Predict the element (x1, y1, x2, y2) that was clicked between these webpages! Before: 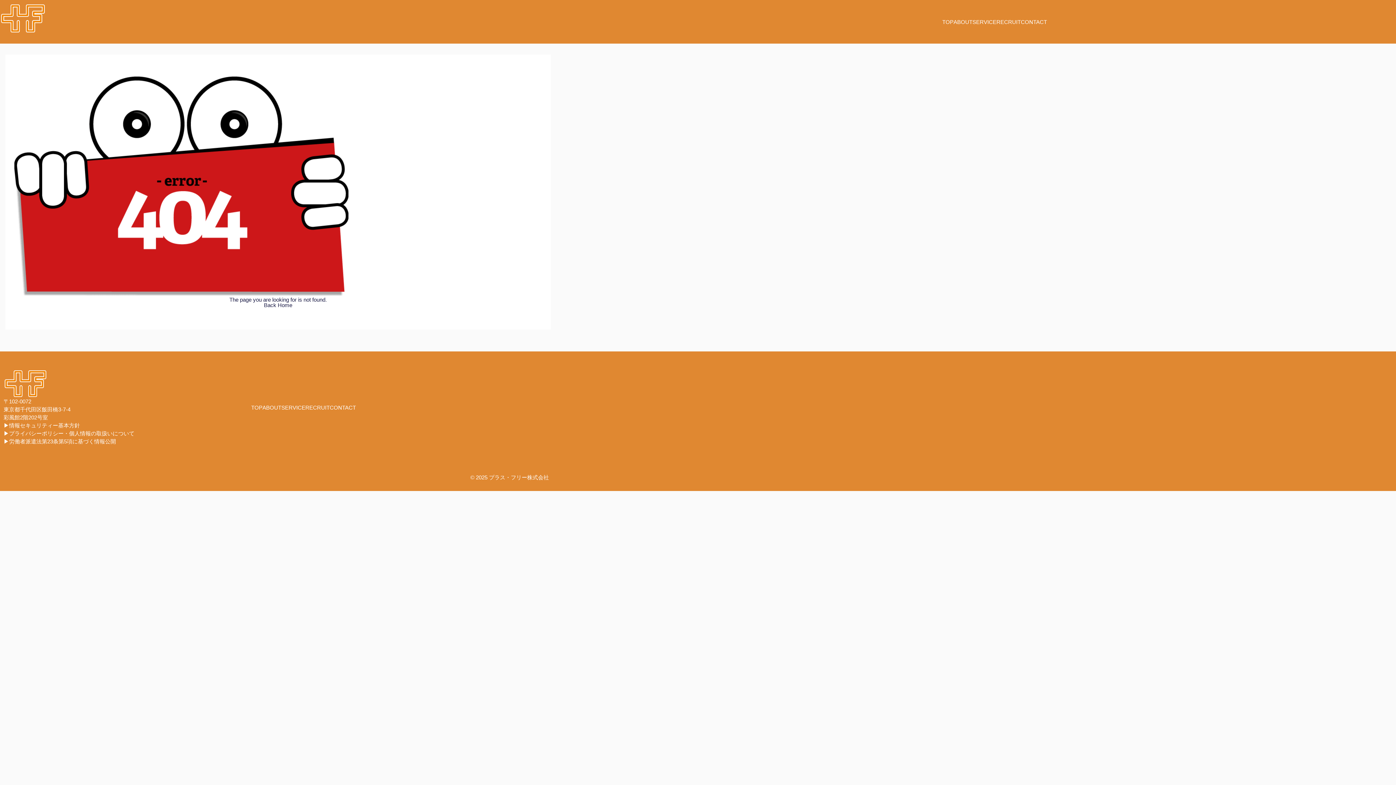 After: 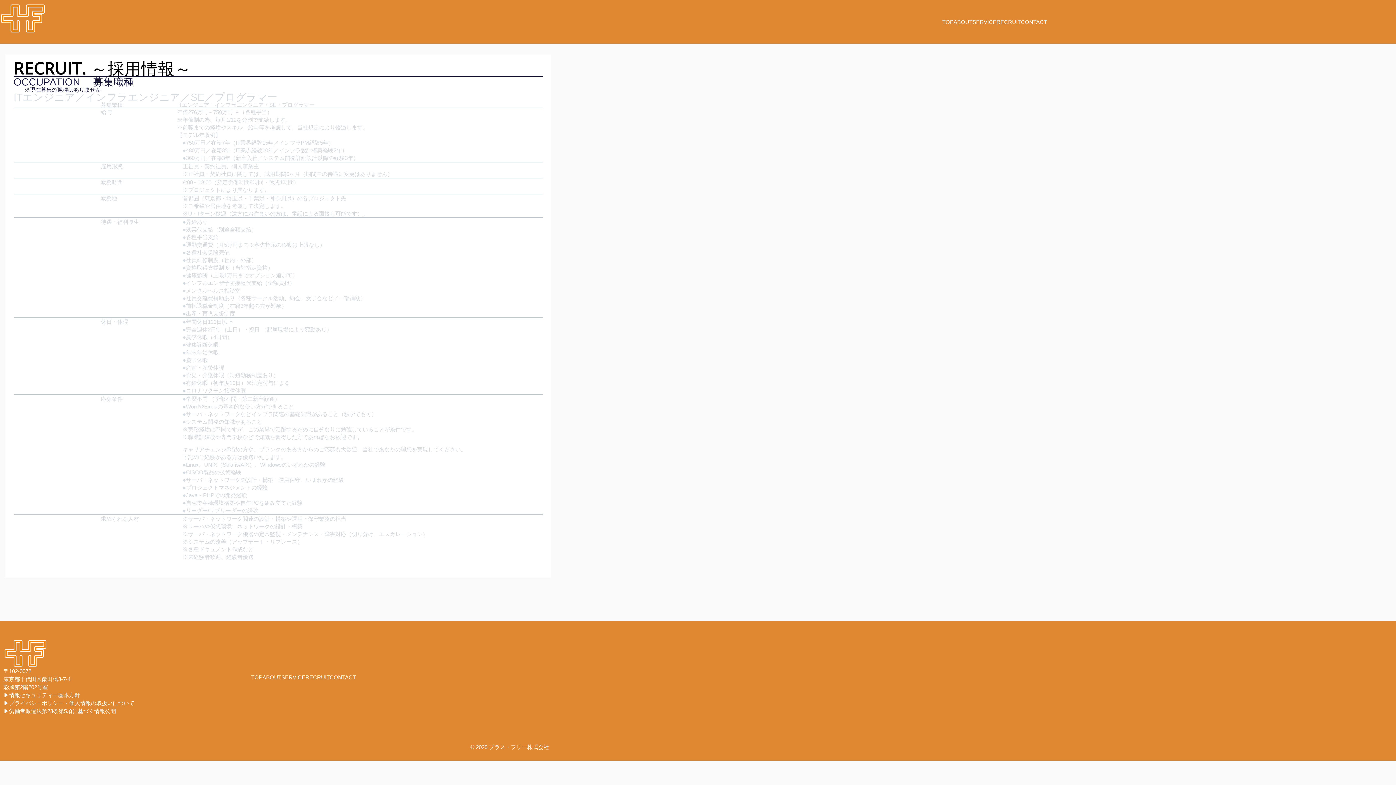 Action: label: RECRUIT bbox: (996, 18, 1021, 24)